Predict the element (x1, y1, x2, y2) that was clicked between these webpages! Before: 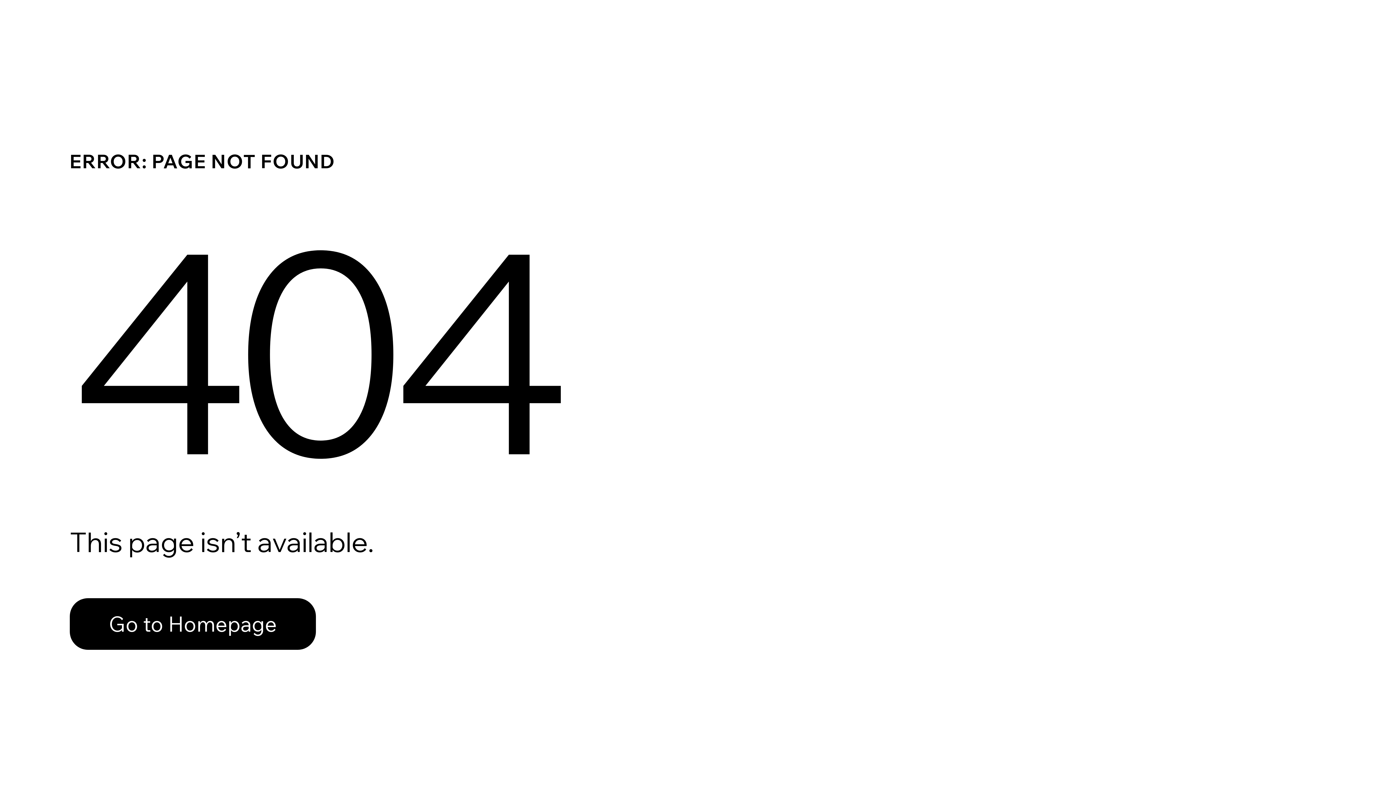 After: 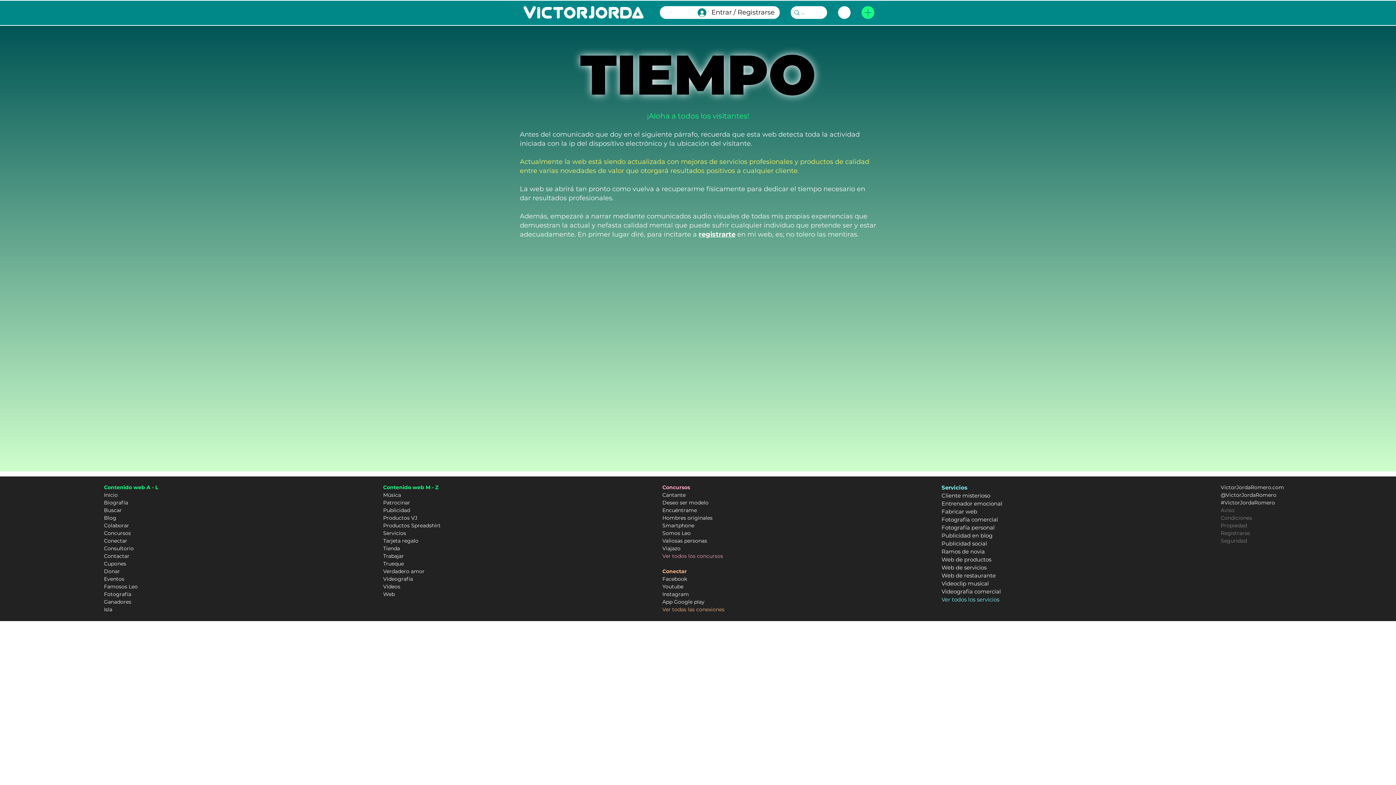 Action: bbox: (69, 598, 316, 650) label: Go to Homepage